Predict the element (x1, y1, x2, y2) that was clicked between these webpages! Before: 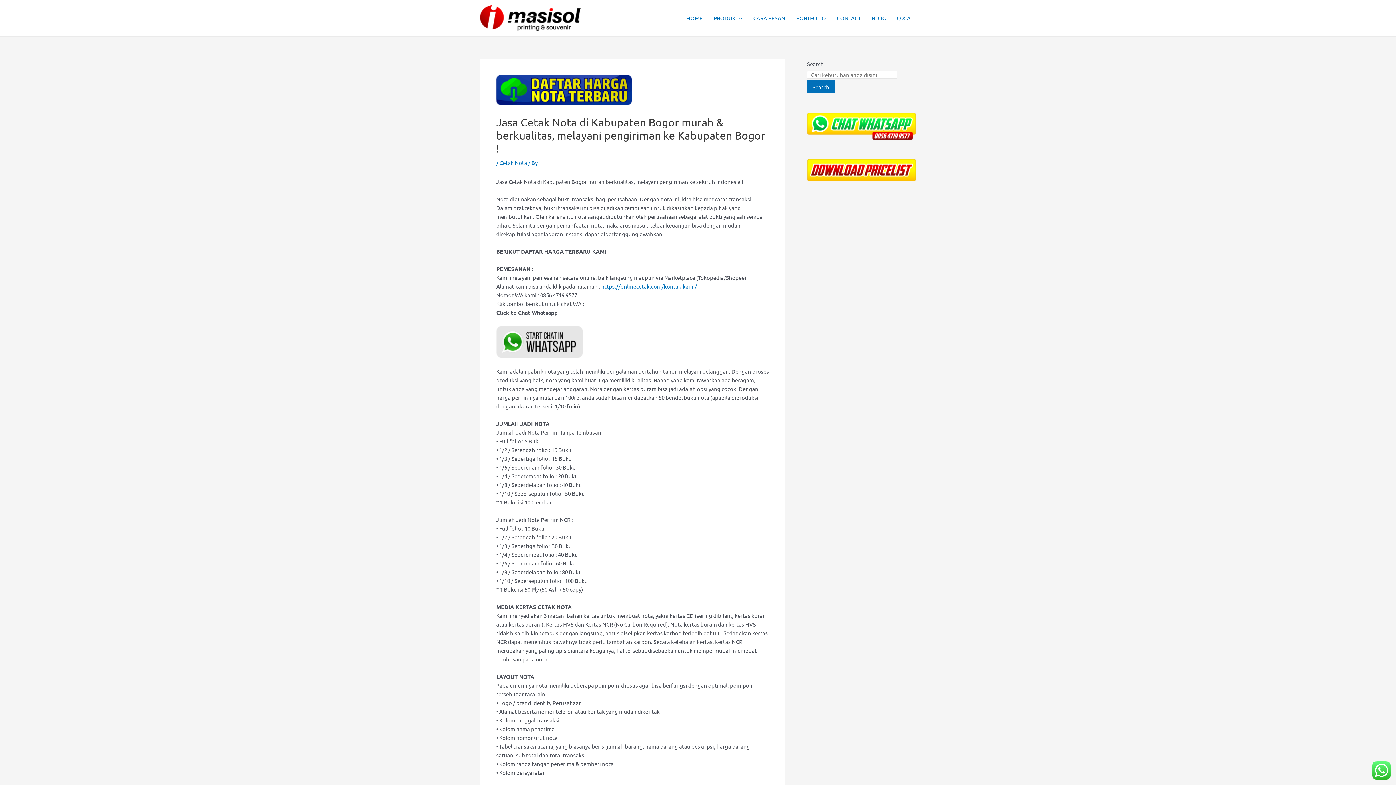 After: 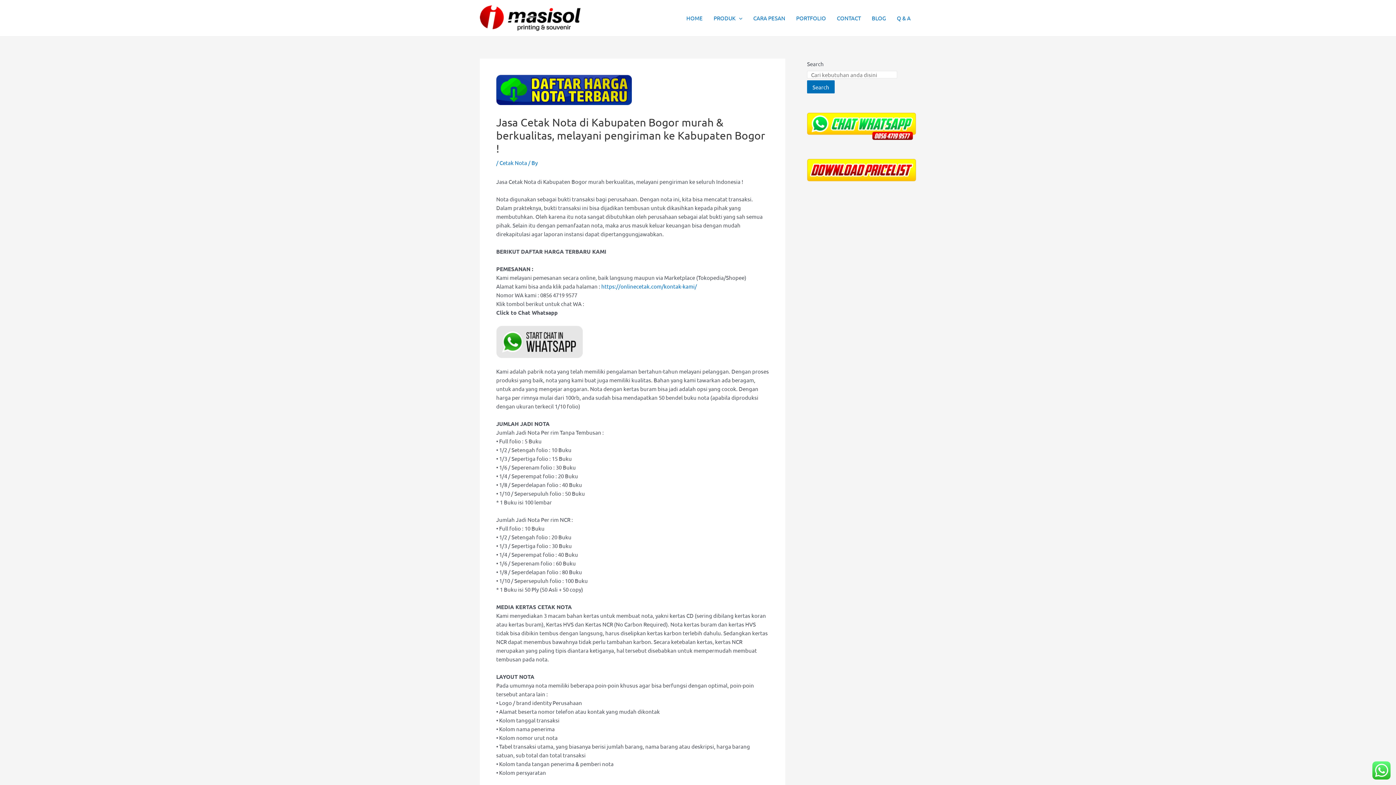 Action: bbox: (807, 121, 916, 128)